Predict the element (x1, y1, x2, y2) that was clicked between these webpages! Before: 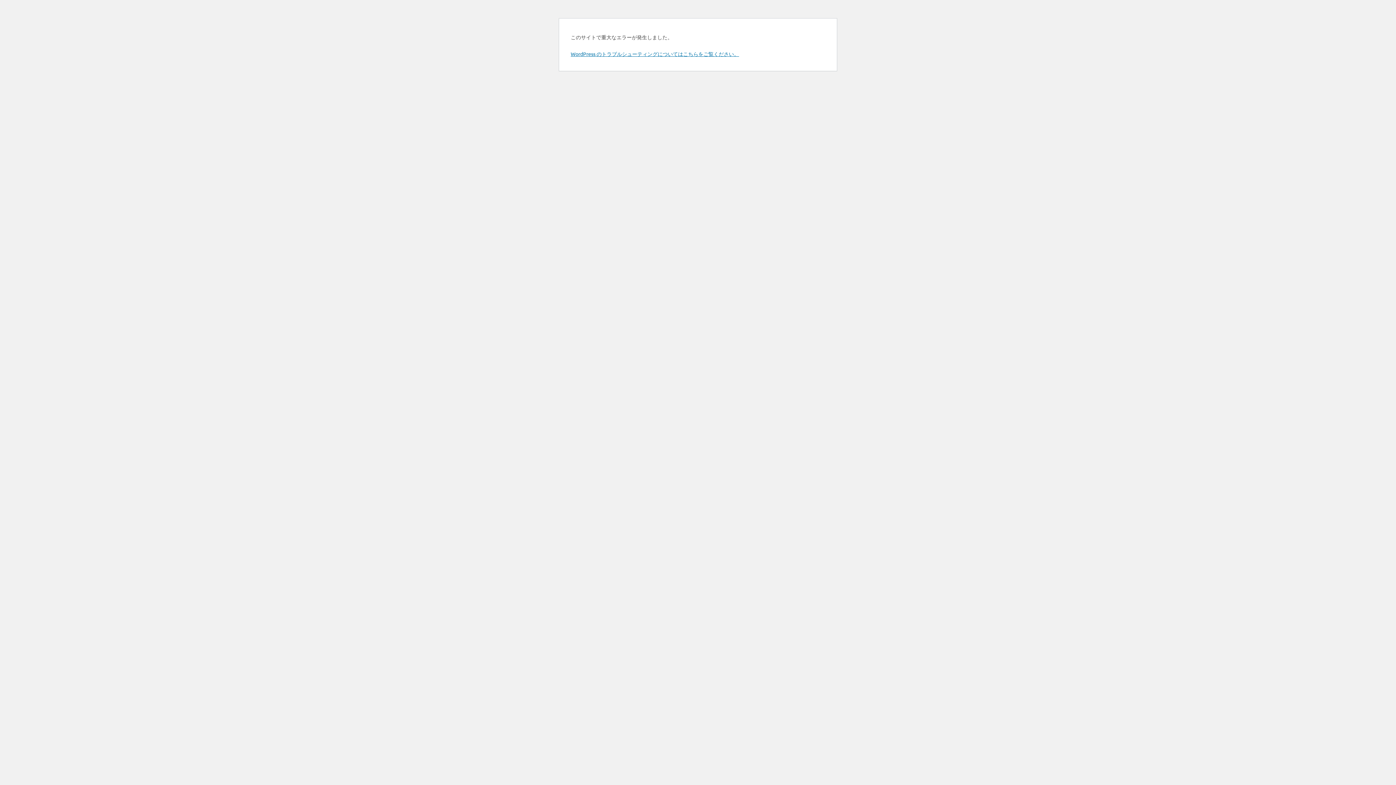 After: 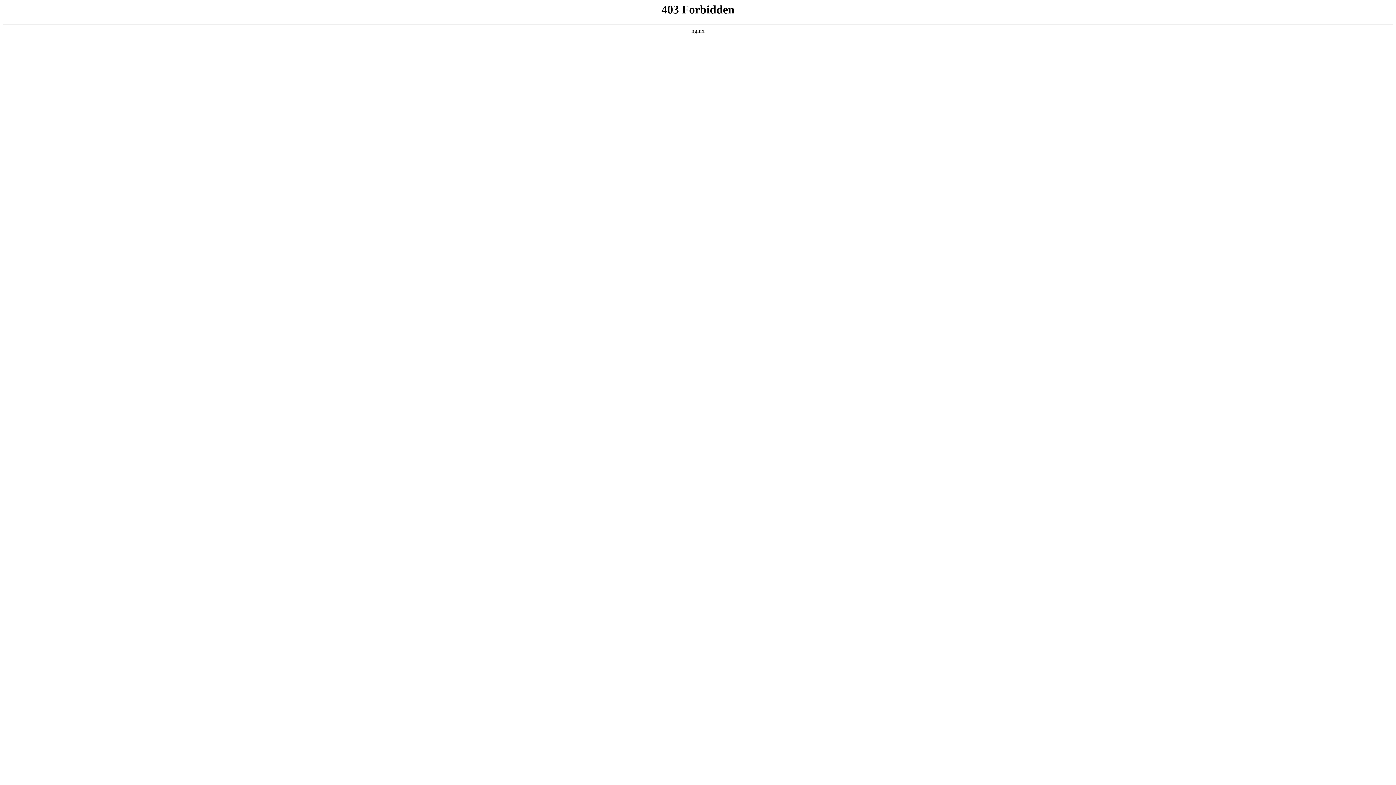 Action: bbox: (570, 50, 739, 57) label: WordPress のトラブルシューティングについてはこちらをご覧ください。